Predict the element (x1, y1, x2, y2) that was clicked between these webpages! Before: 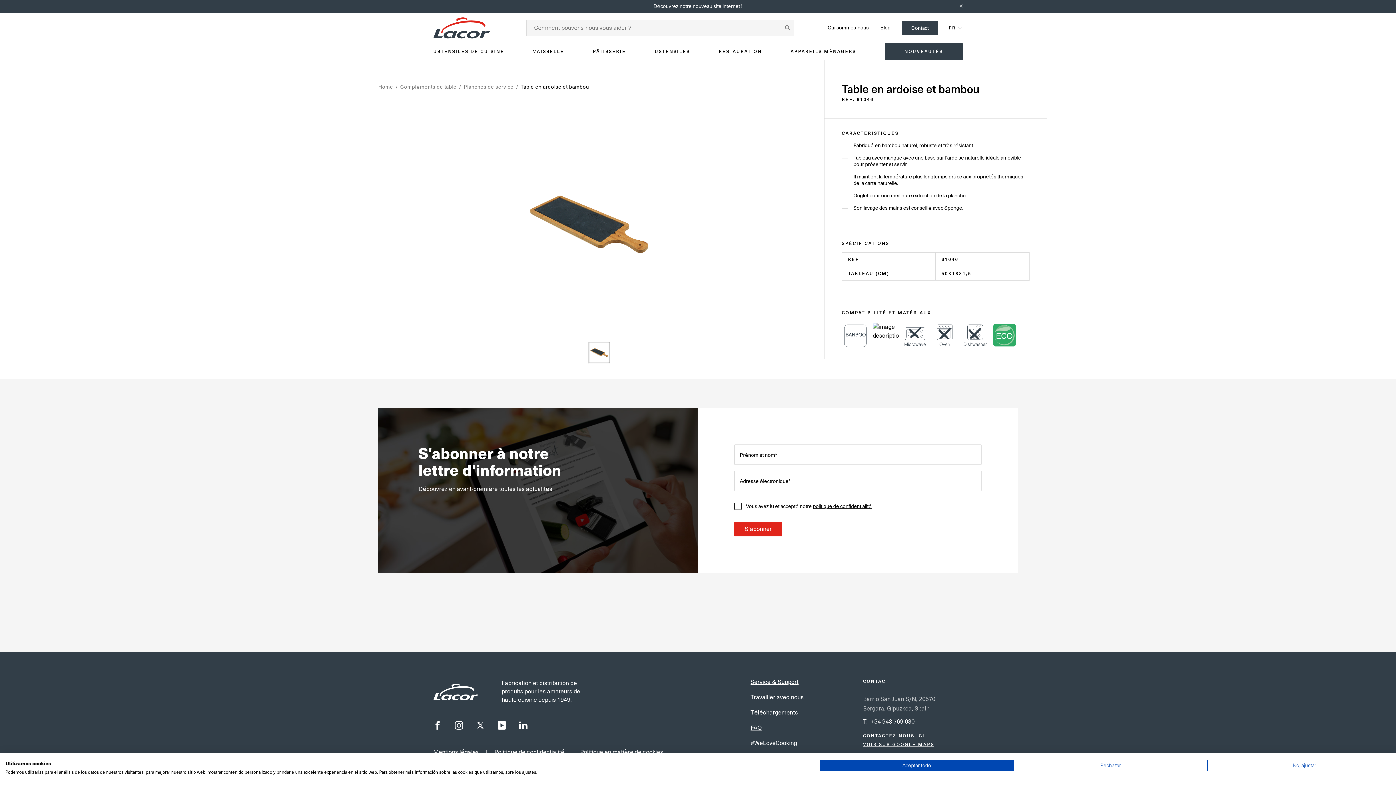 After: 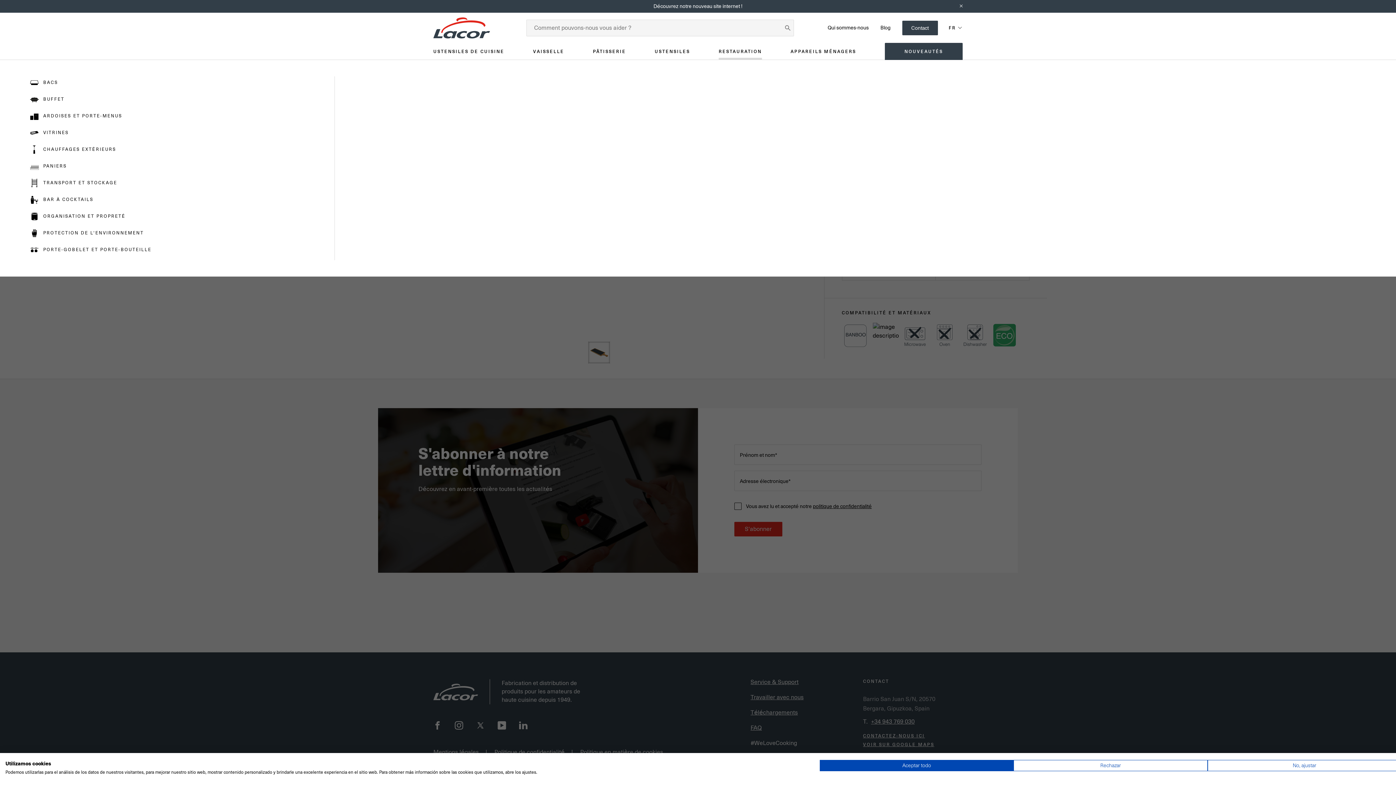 Action: label: RESTAURATION bbox: (718, 49, 762, 53)